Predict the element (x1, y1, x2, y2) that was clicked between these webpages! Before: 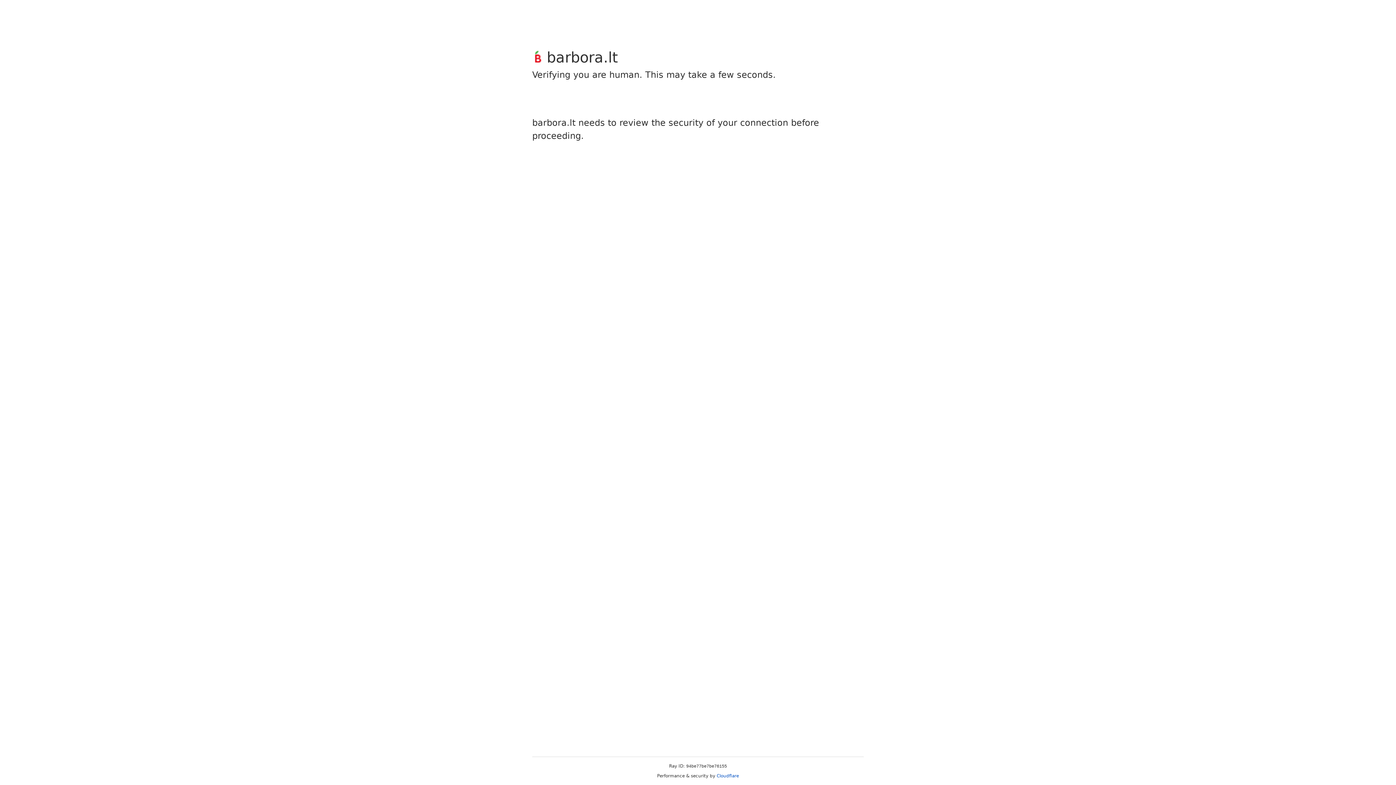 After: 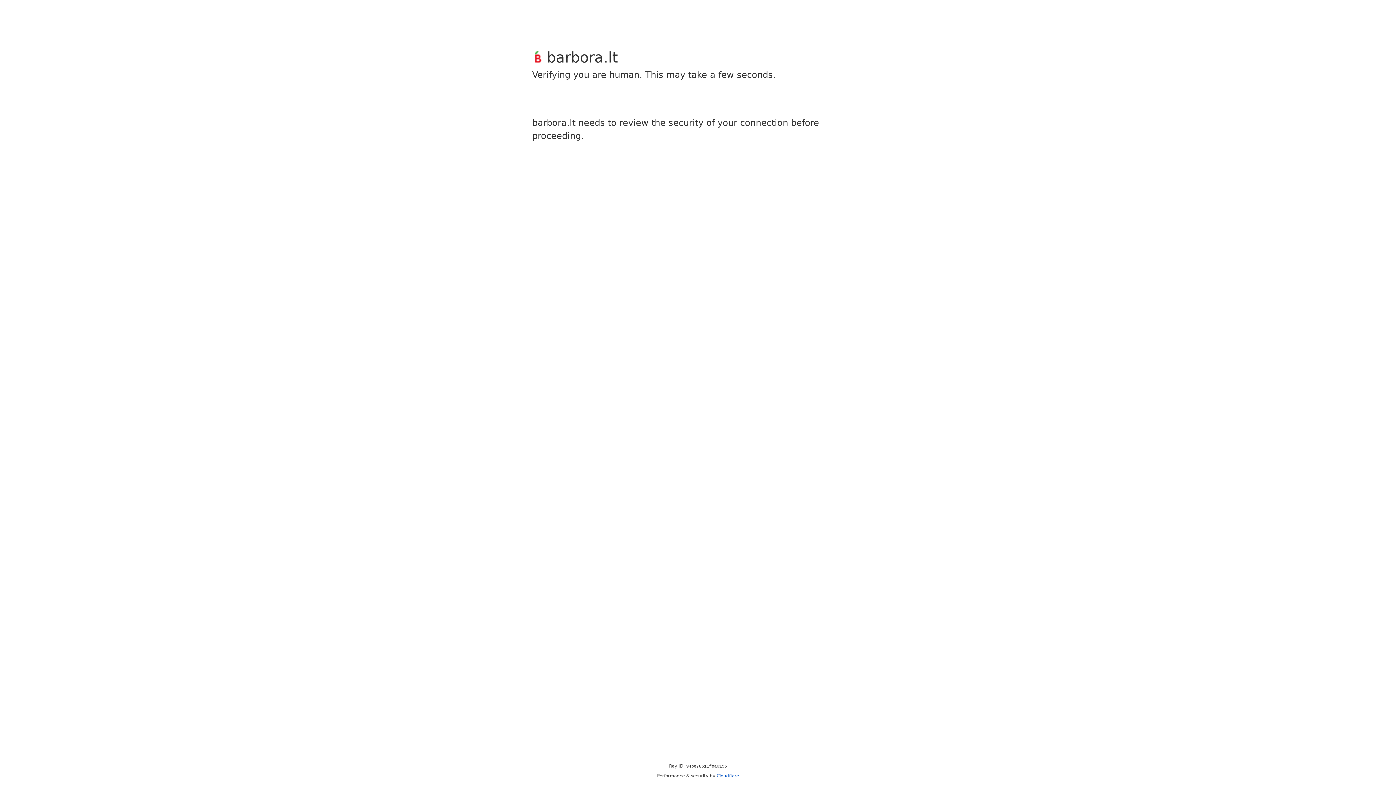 Action: bbox: (716, 773, 739, 778) label: Cloudflare